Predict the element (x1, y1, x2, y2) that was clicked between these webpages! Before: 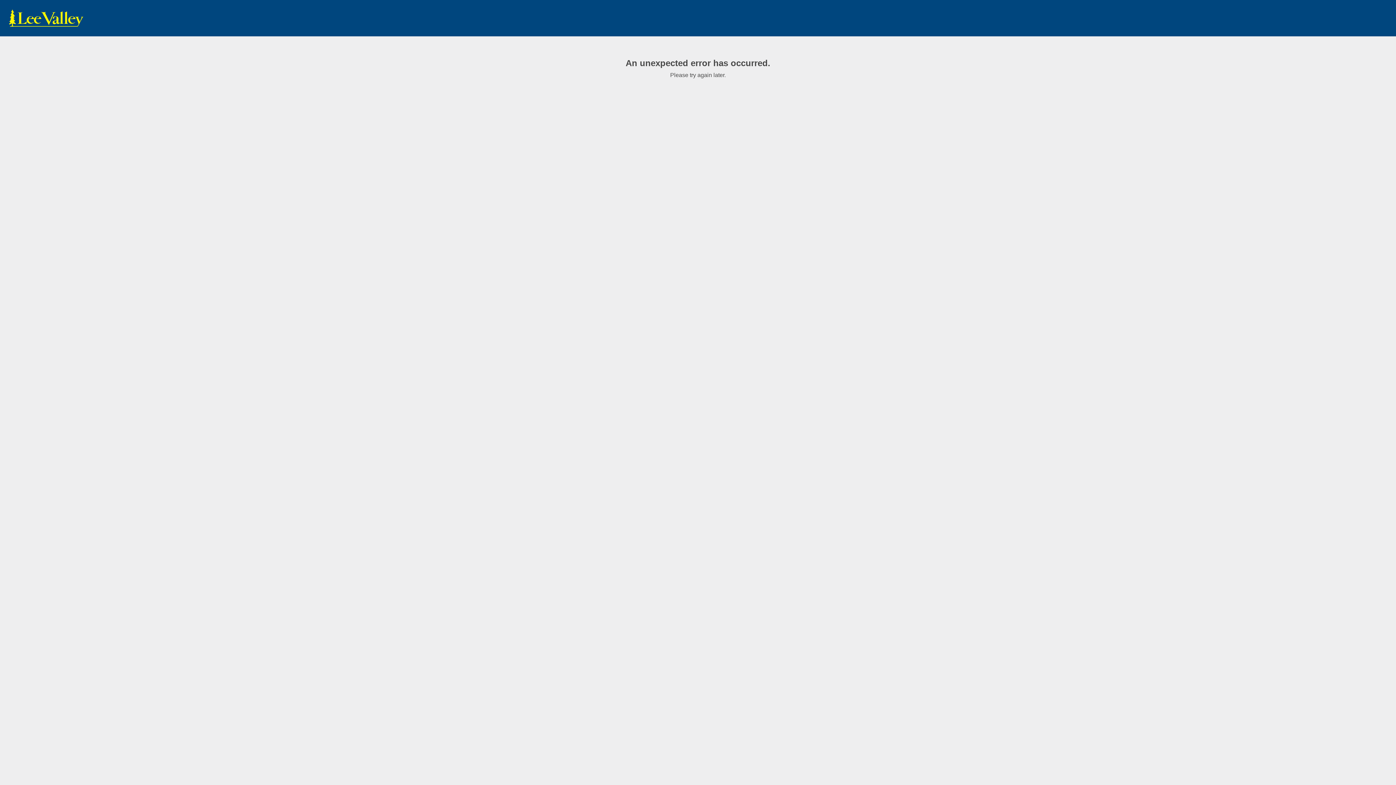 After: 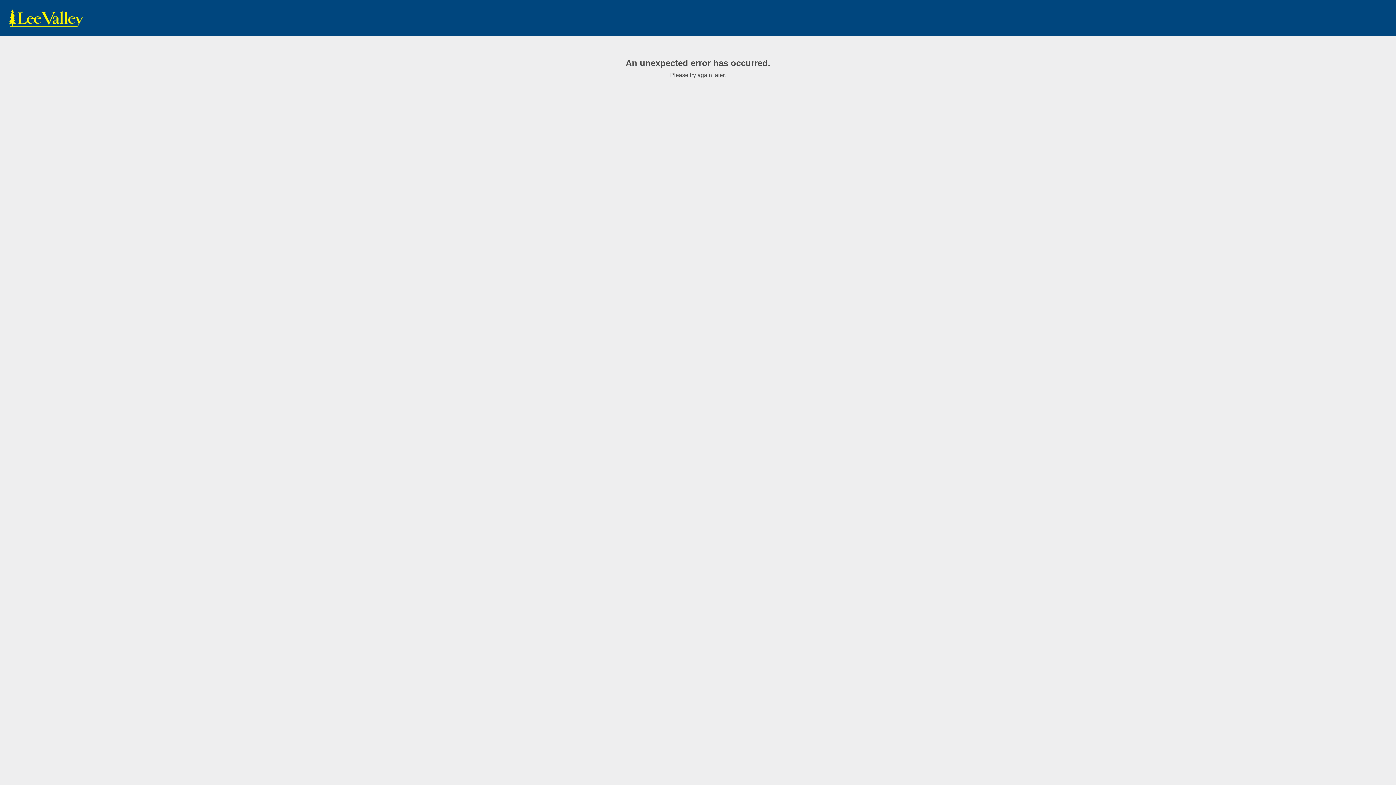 Action: label: www.leevalley.com bbox: (7, 9, 85, 27)